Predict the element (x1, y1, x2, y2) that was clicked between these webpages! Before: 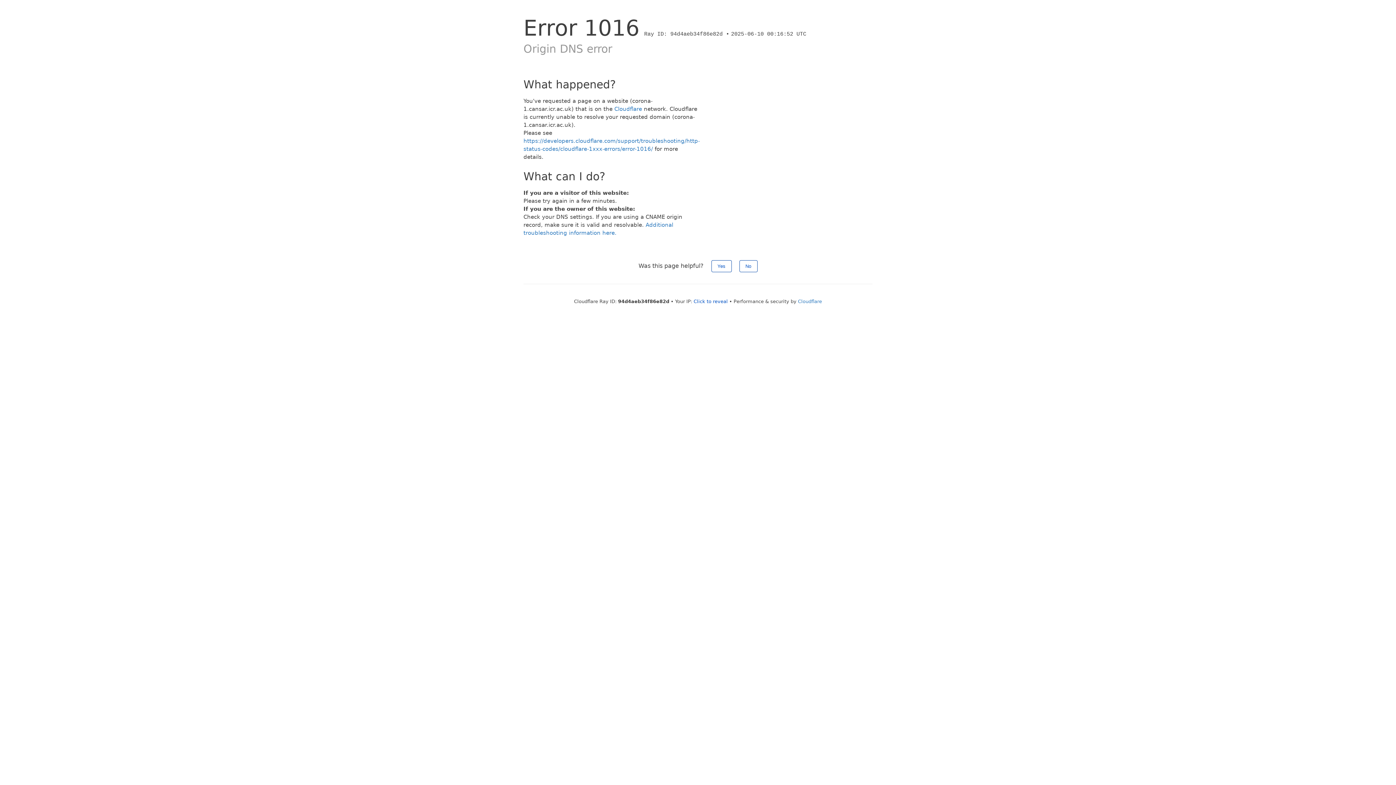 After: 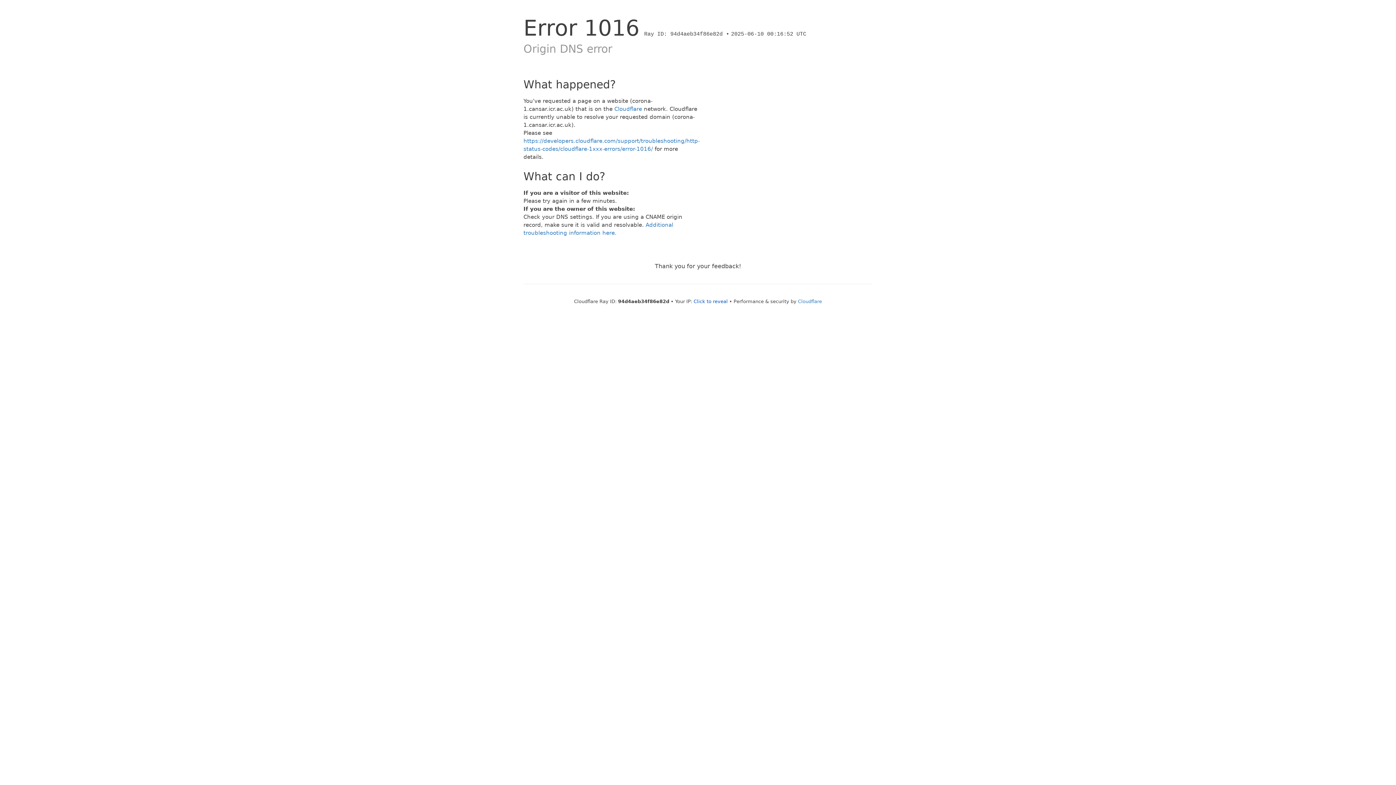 Action: label: Yes bbox: (711, 260, 731, 272)